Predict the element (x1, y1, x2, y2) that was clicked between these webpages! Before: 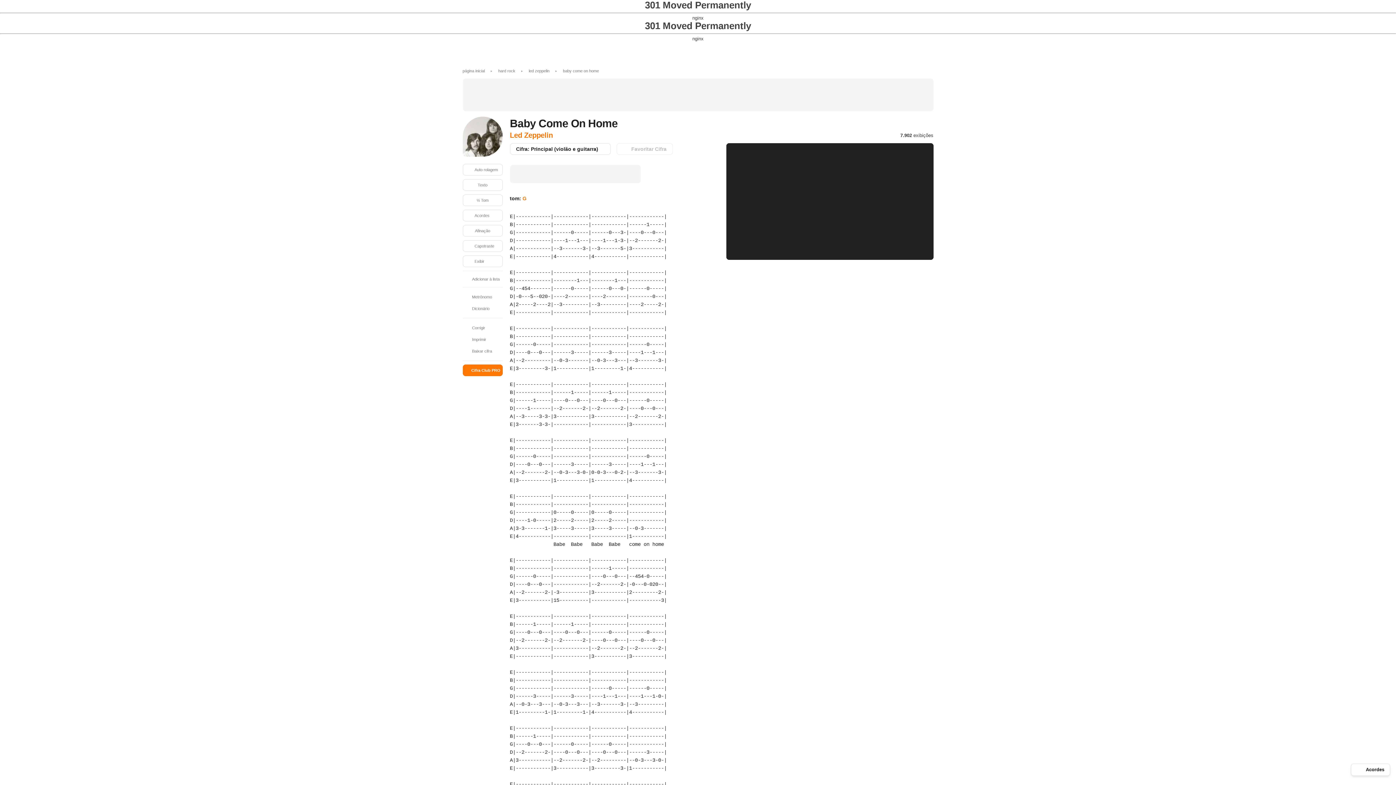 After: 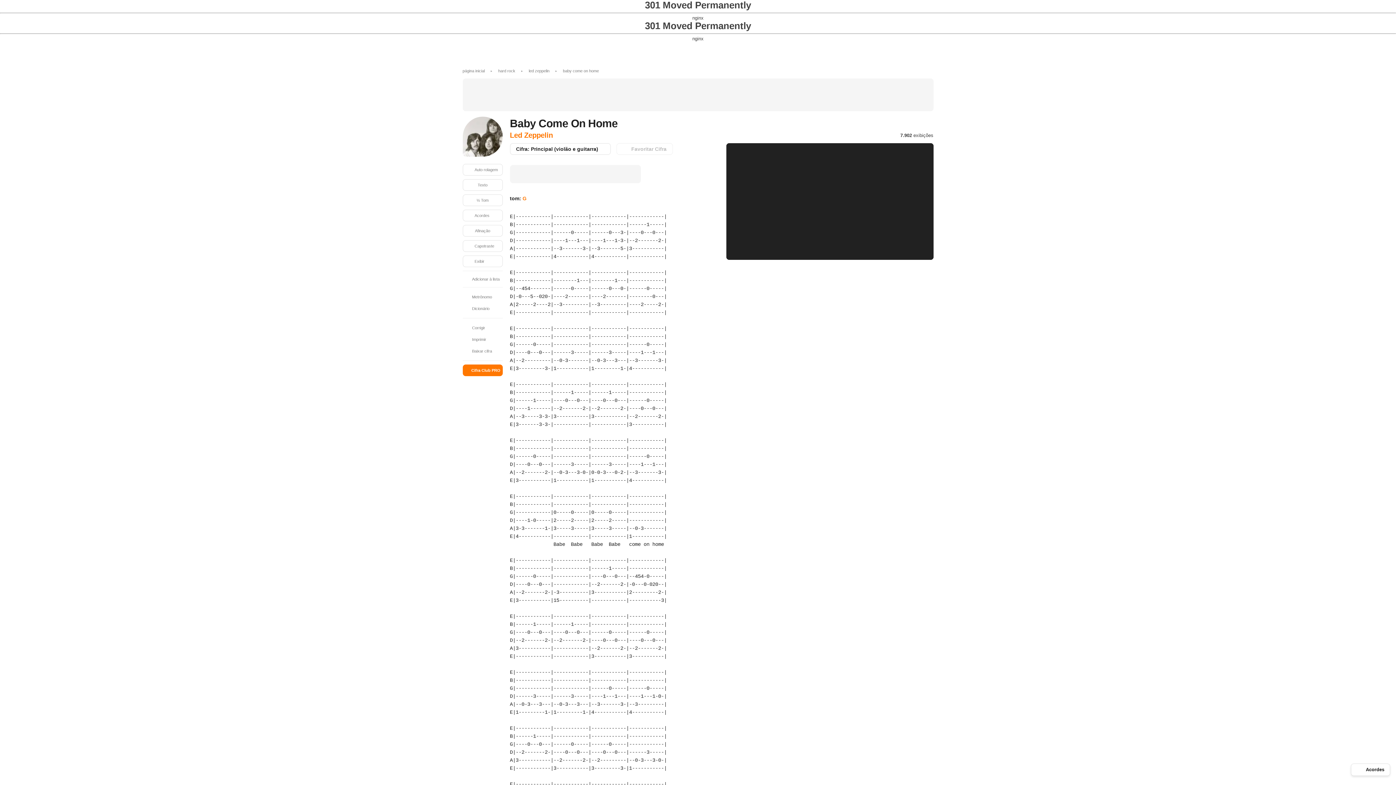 Action: label: G bbox: (522, 195, 526, 201)